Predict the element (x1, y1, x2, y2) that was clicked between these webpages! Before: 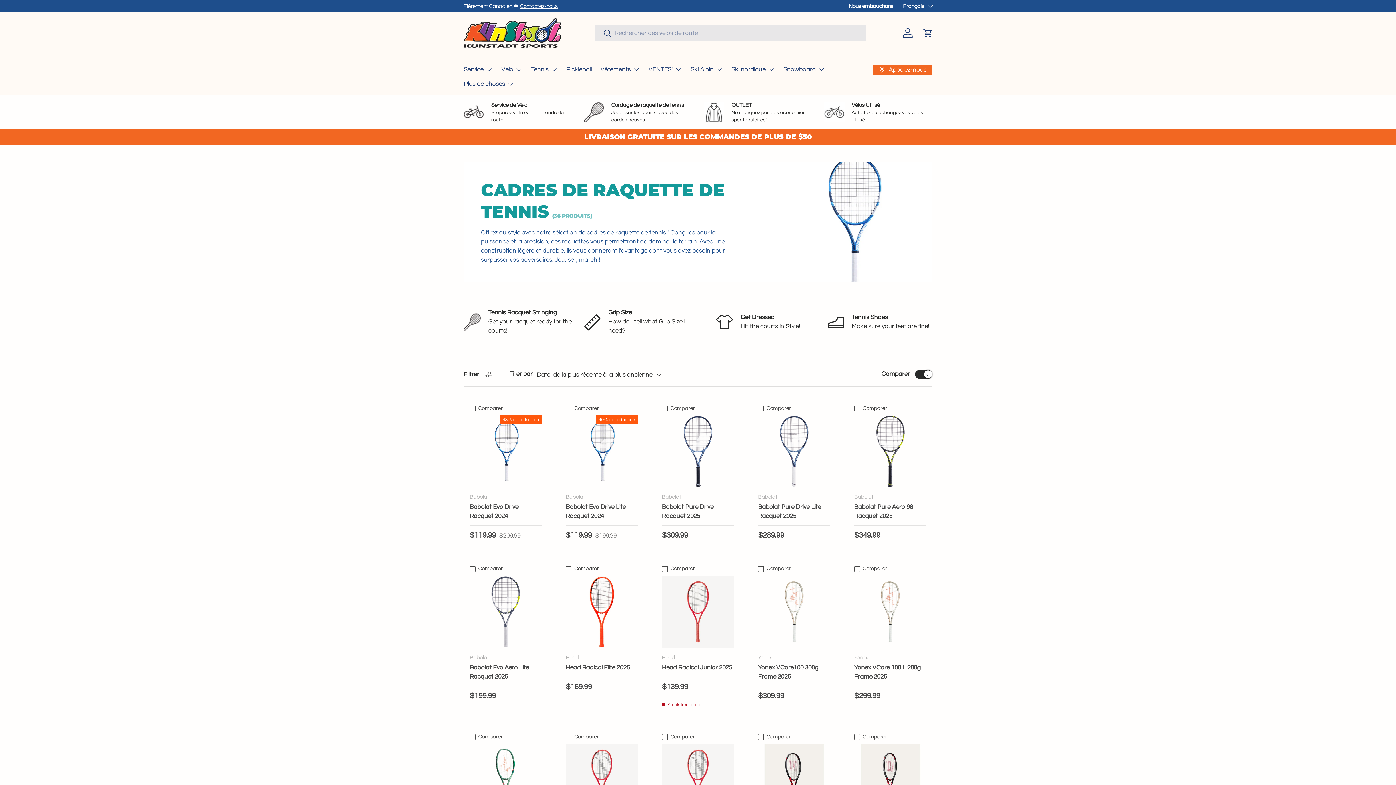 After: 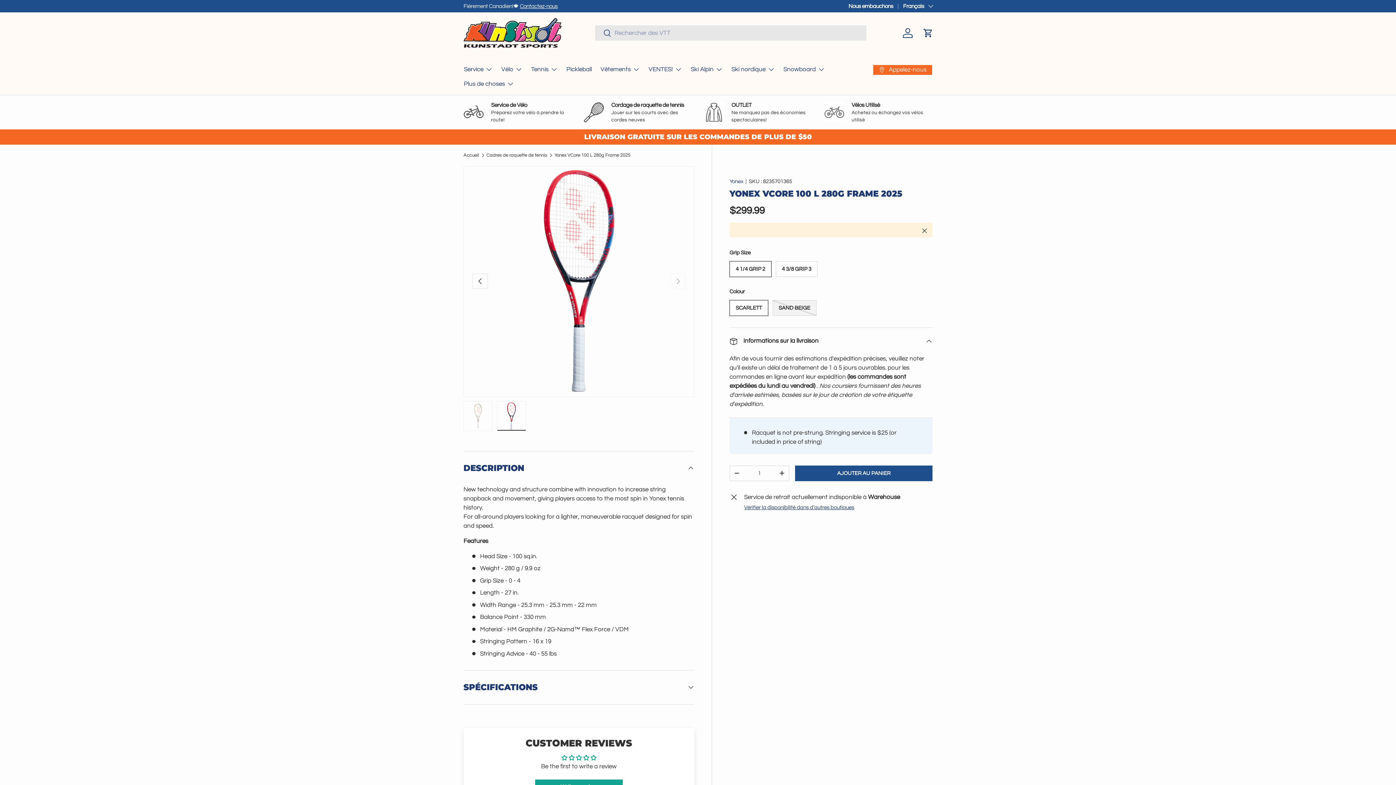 Action: label: Yonex VCore 100 L 280g Frame 2025 bbox: (854, 576, 926, 648)